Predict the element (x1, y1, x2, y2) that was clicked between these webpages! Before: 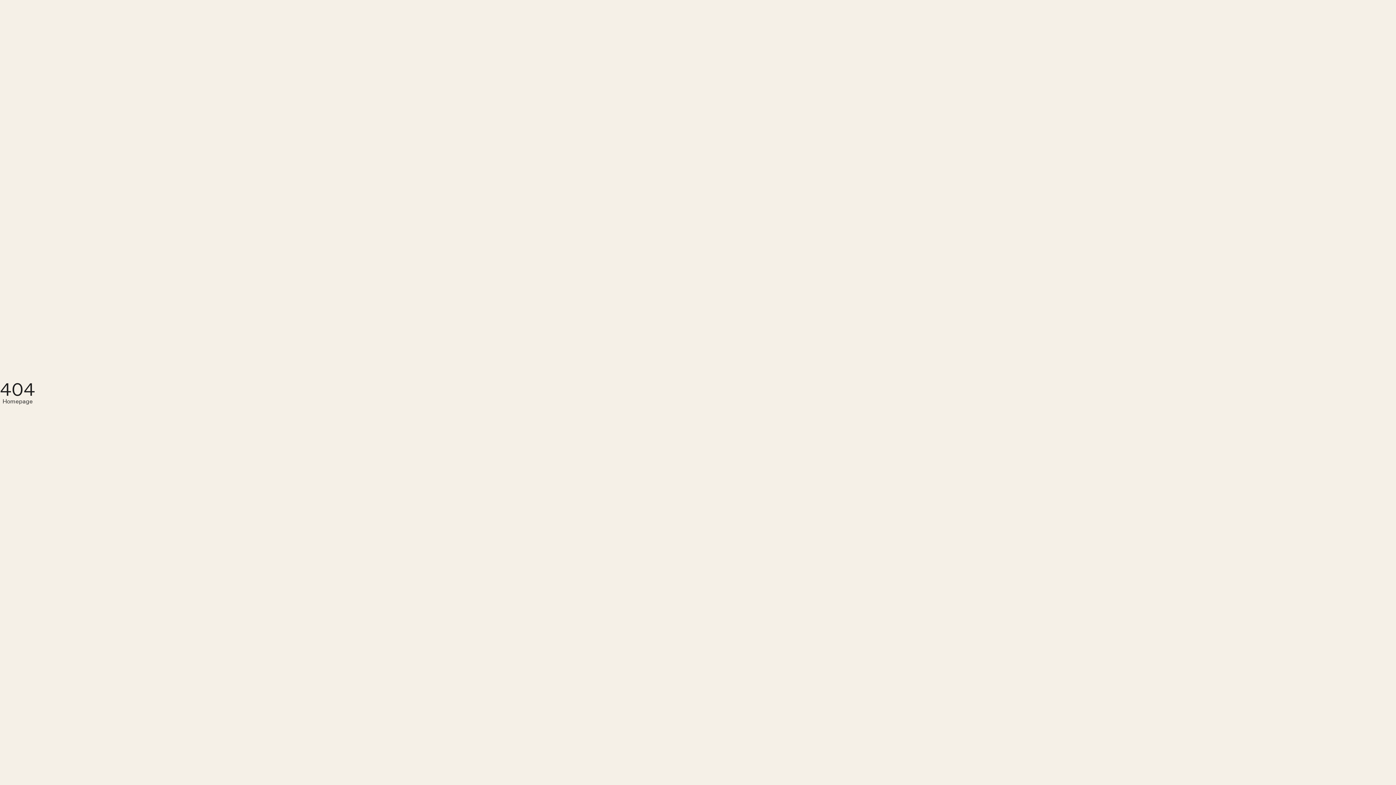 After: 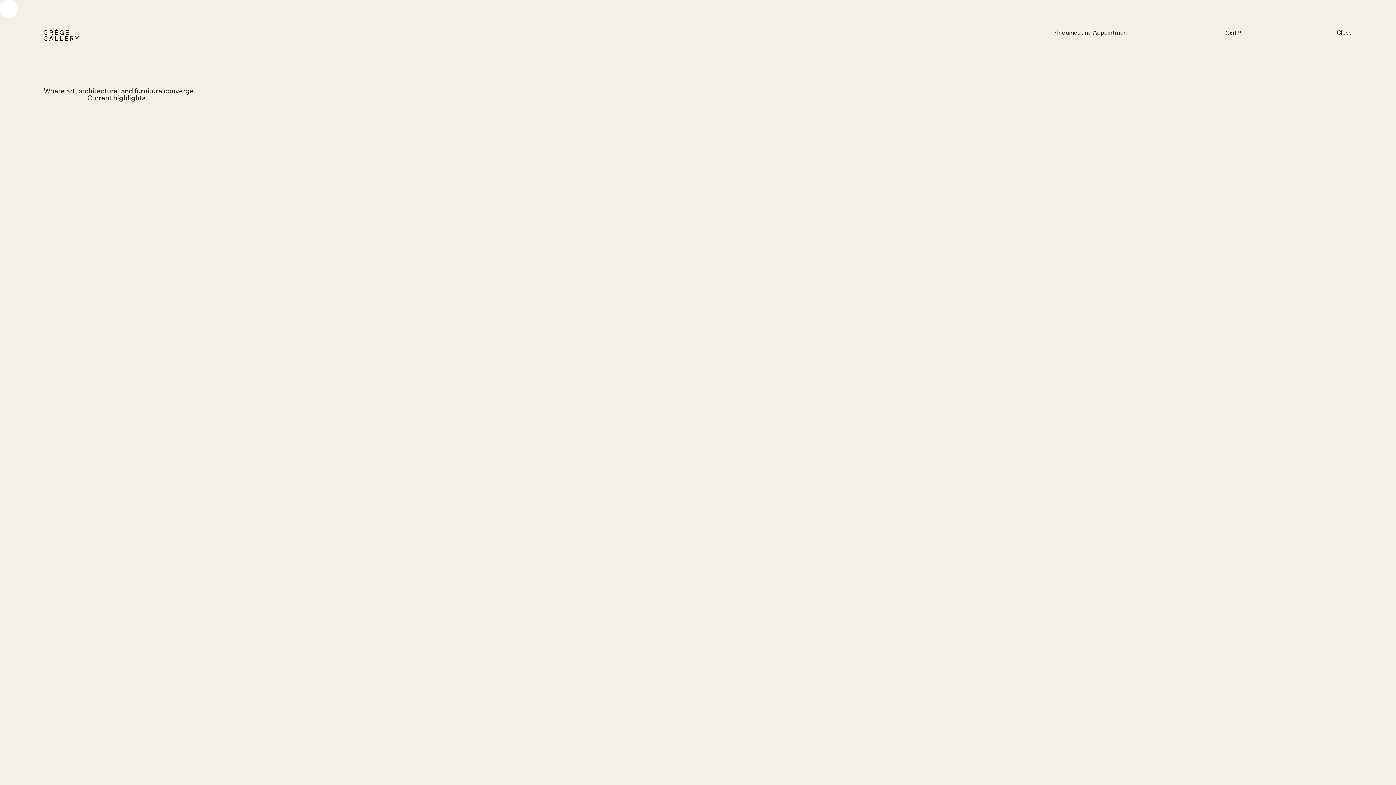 Action: bbox: (2, 398, 32, 404) label: Homepage